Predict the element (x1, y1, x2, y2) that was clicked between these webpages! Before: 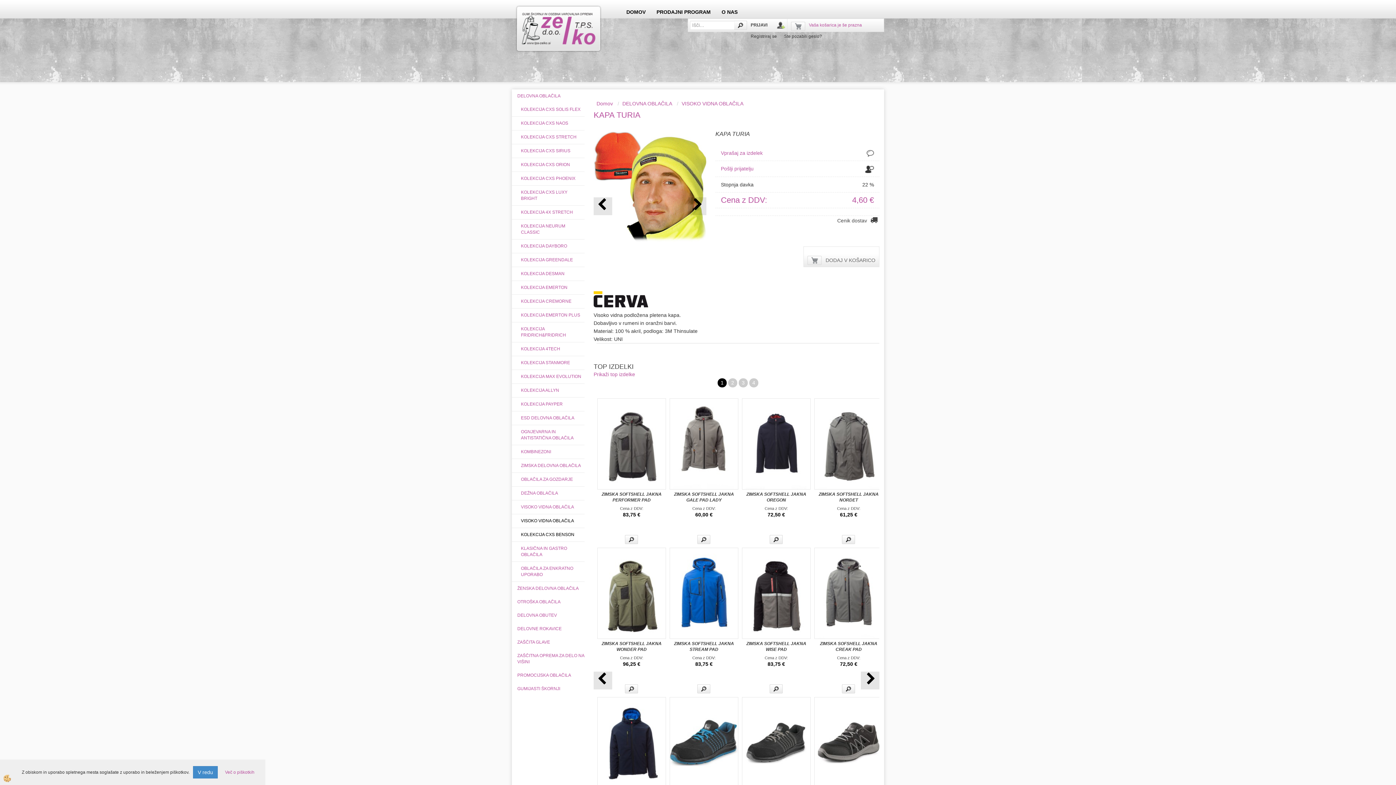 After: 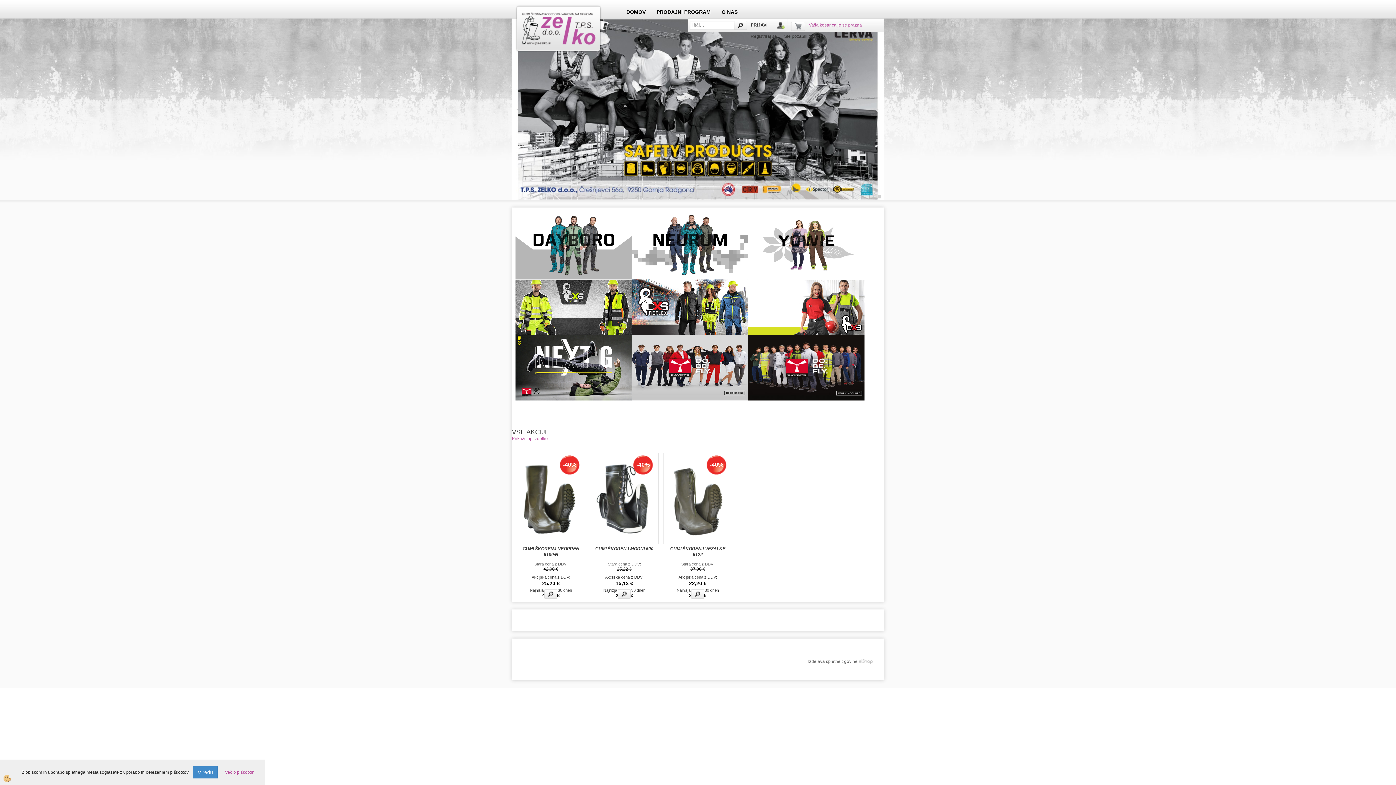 Action: label: IŠČI bbox: (734, 20, 747, 29)